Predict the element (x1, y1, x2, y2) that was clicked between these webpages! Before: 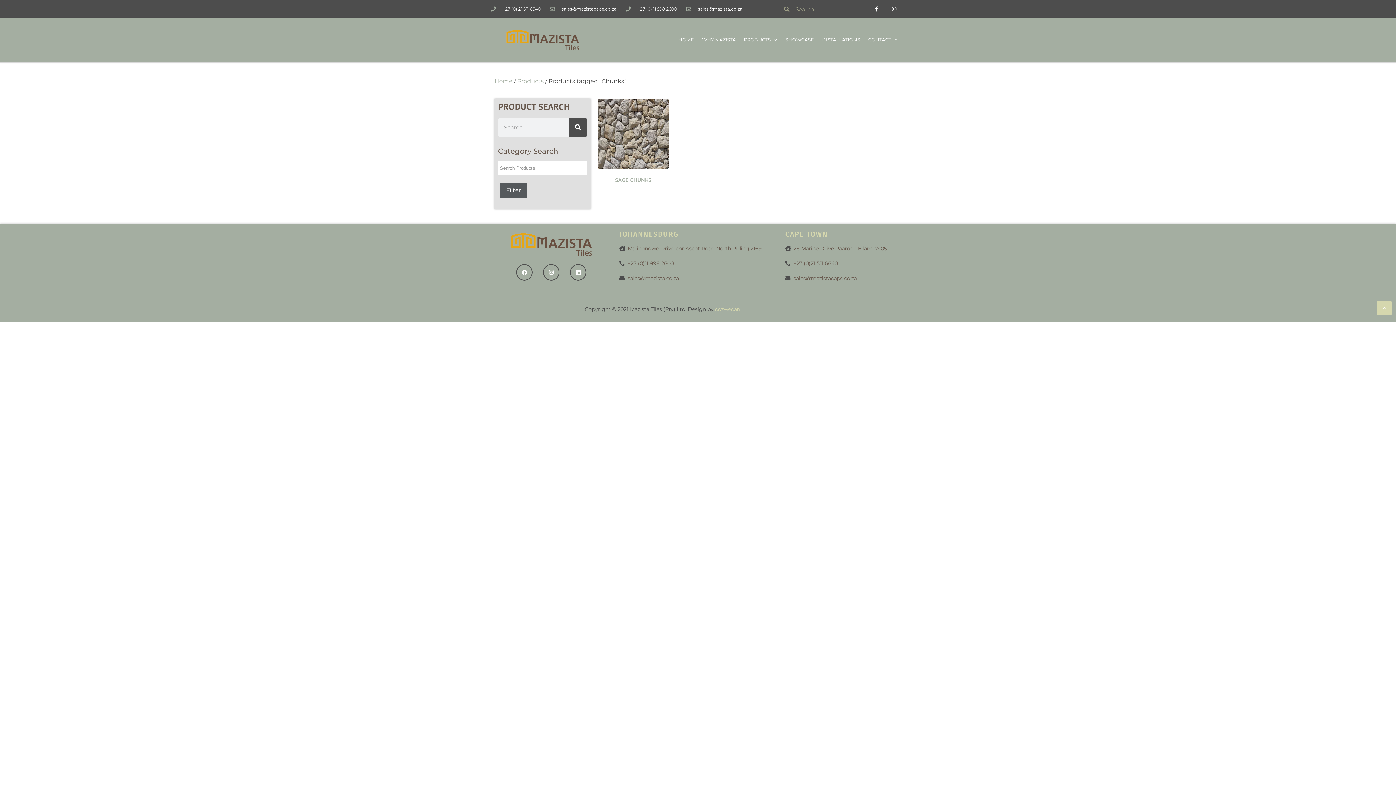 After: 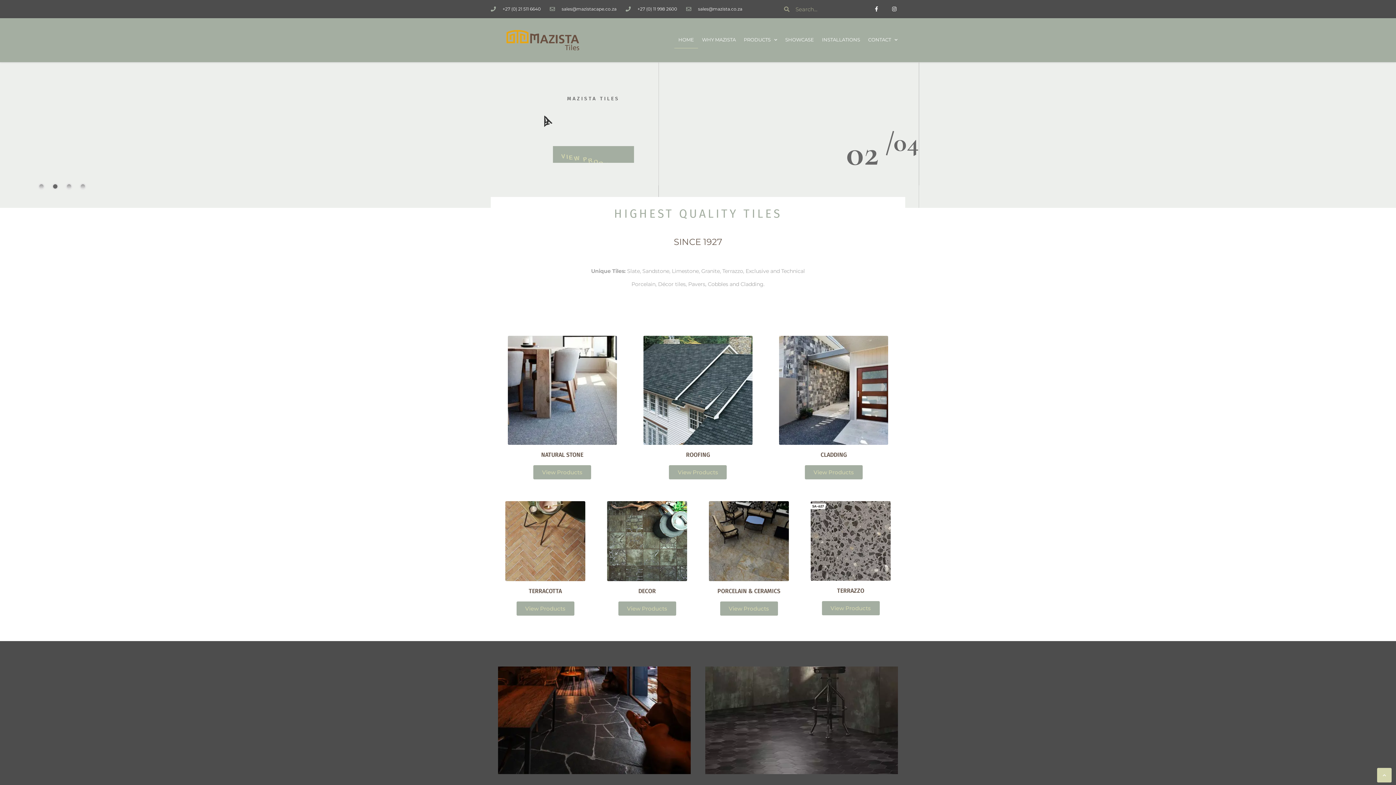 Action: label: HOME bbox: (674, 31, 698, 48)